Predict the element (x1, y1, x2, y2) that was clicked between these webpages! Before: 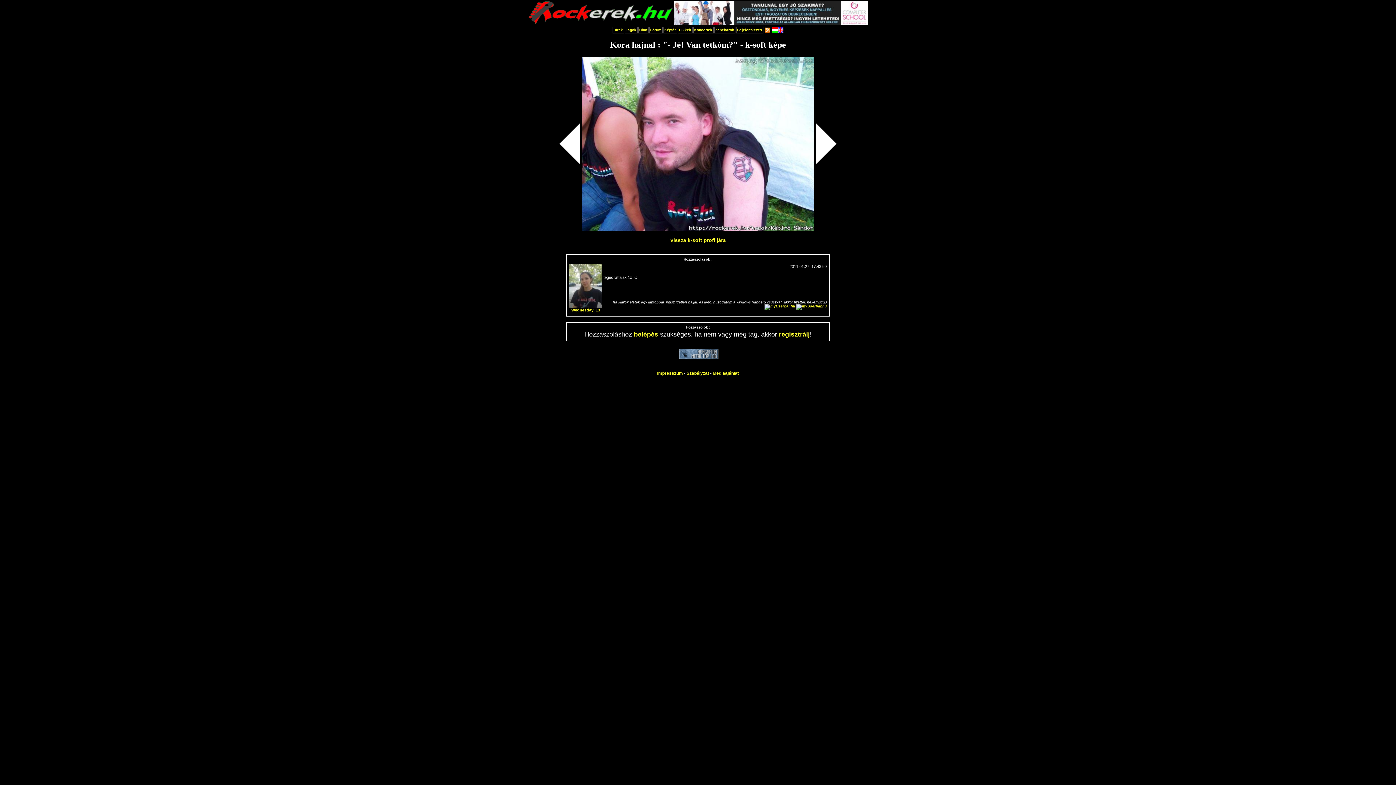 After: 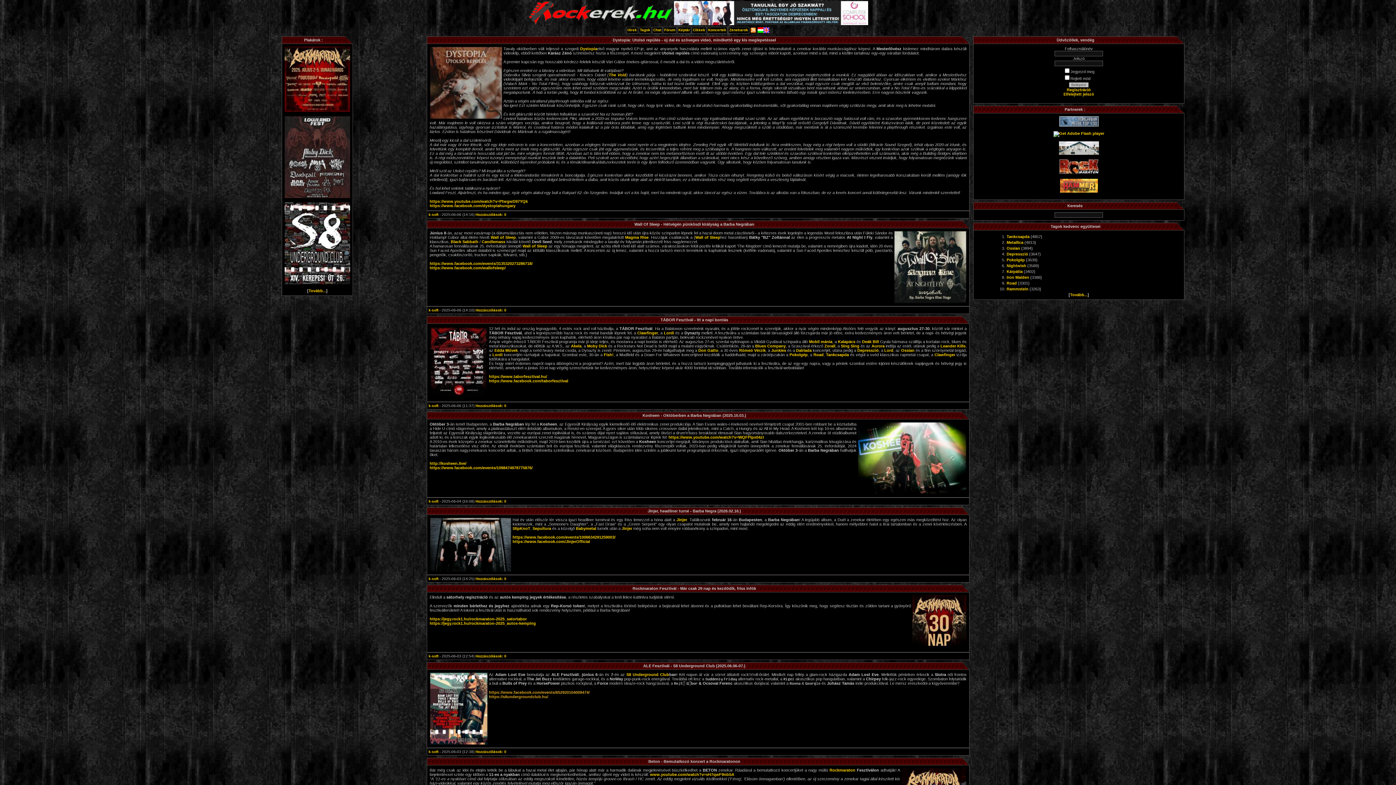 Action: bbox: (613, 28, 623, 32) label: Hírek